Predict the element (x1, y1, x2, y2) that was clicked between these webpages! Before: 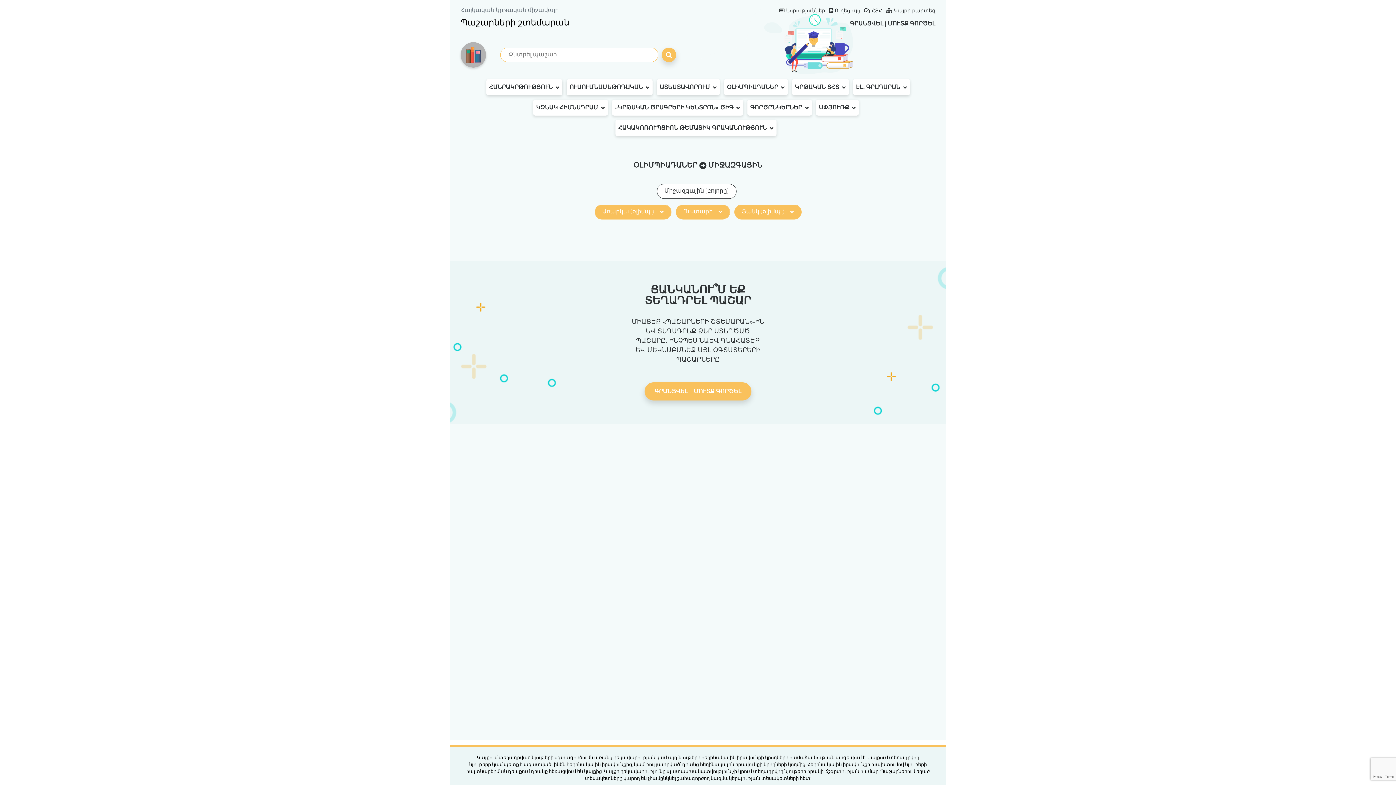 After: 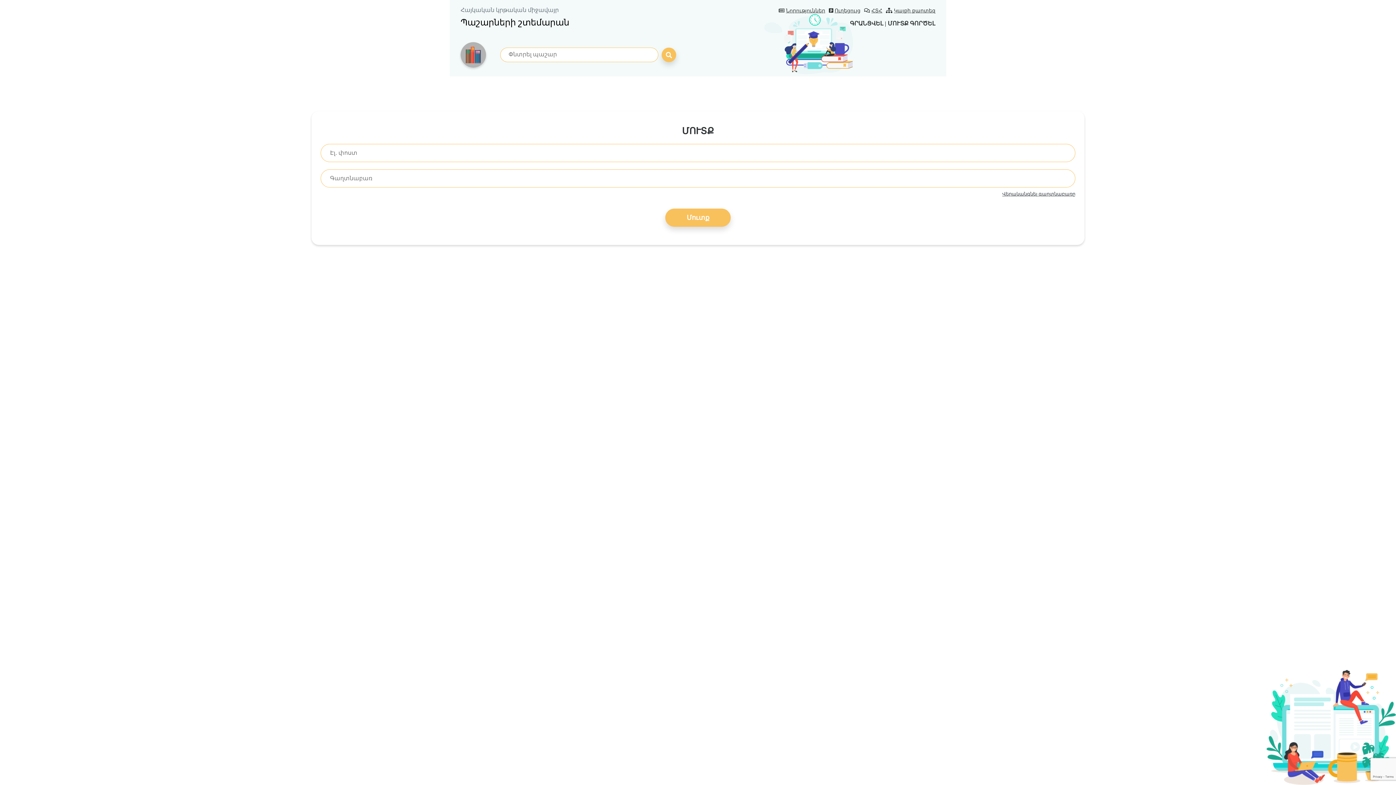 Action: bbox: (694, 388, 741, 394) label: ՄՈՒՏՔ ԳՈՐԾԵԼ